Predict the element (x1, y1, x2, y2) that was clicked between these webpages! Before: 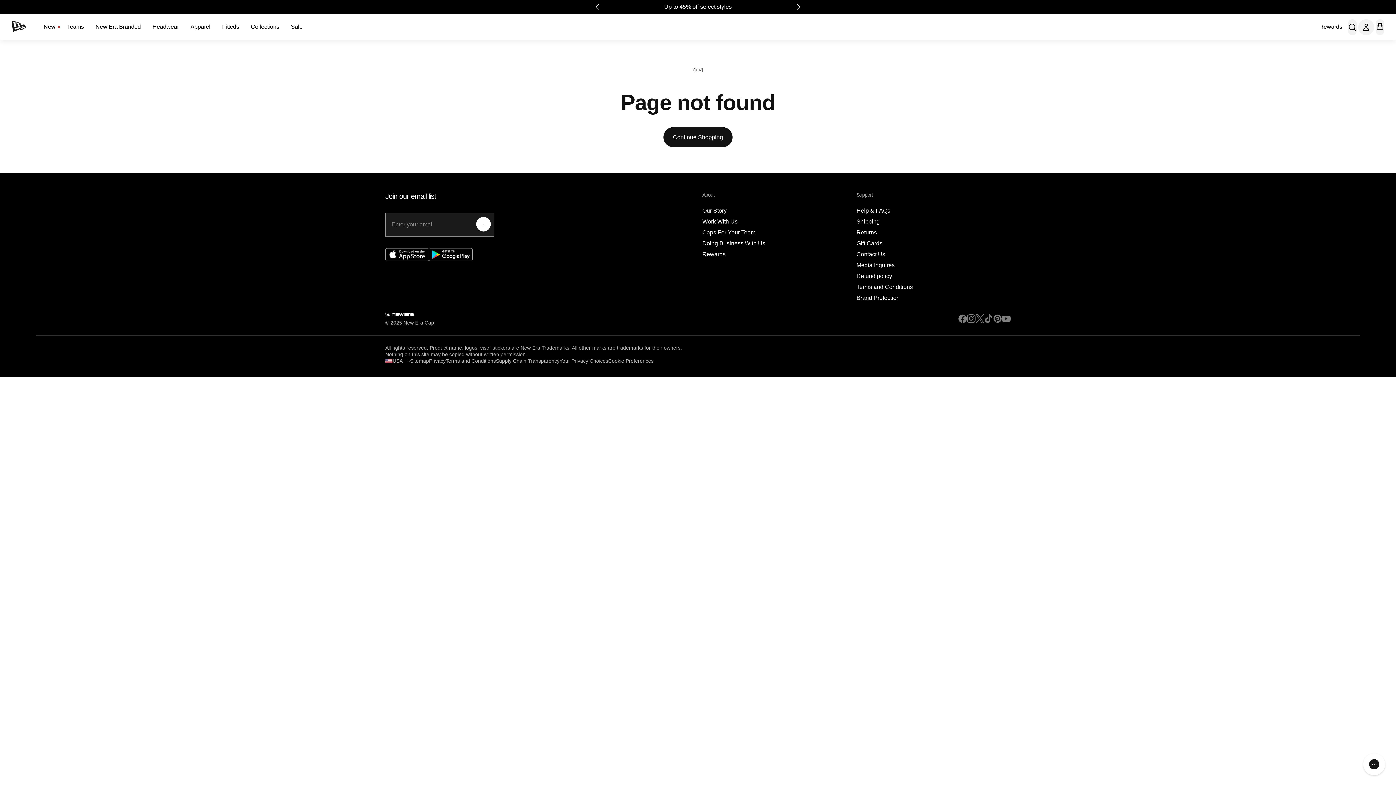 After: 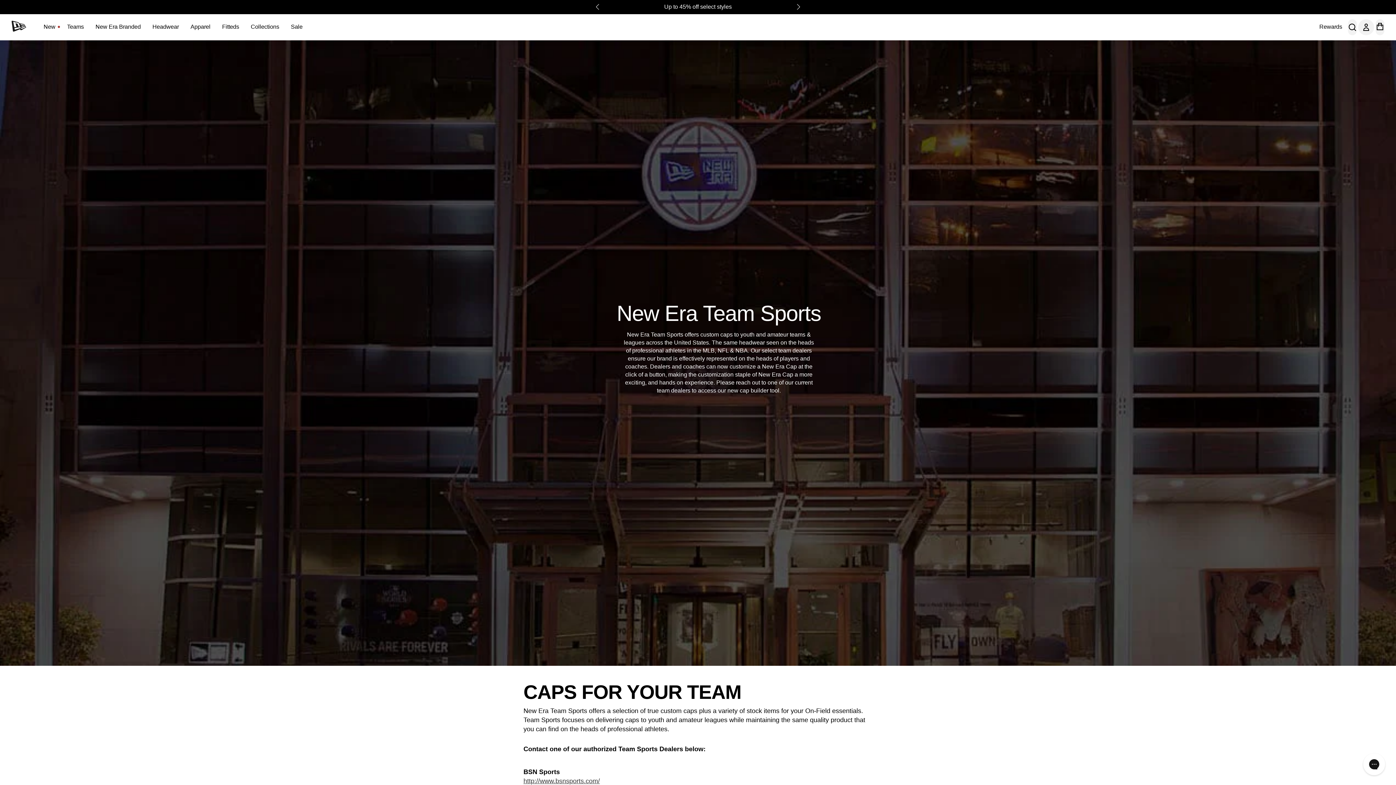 Action: label: Caps For Your Team bbox: (702, 229, 755, 236)